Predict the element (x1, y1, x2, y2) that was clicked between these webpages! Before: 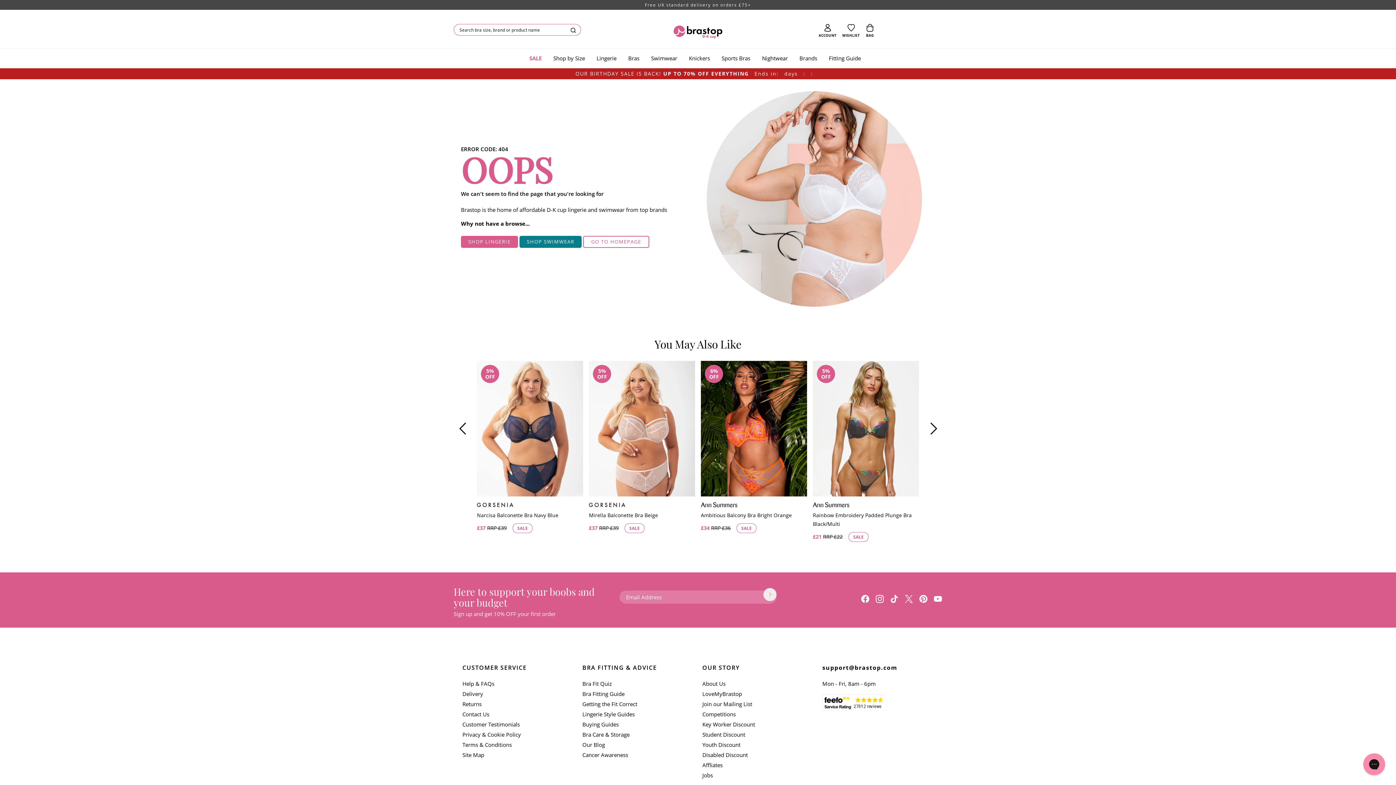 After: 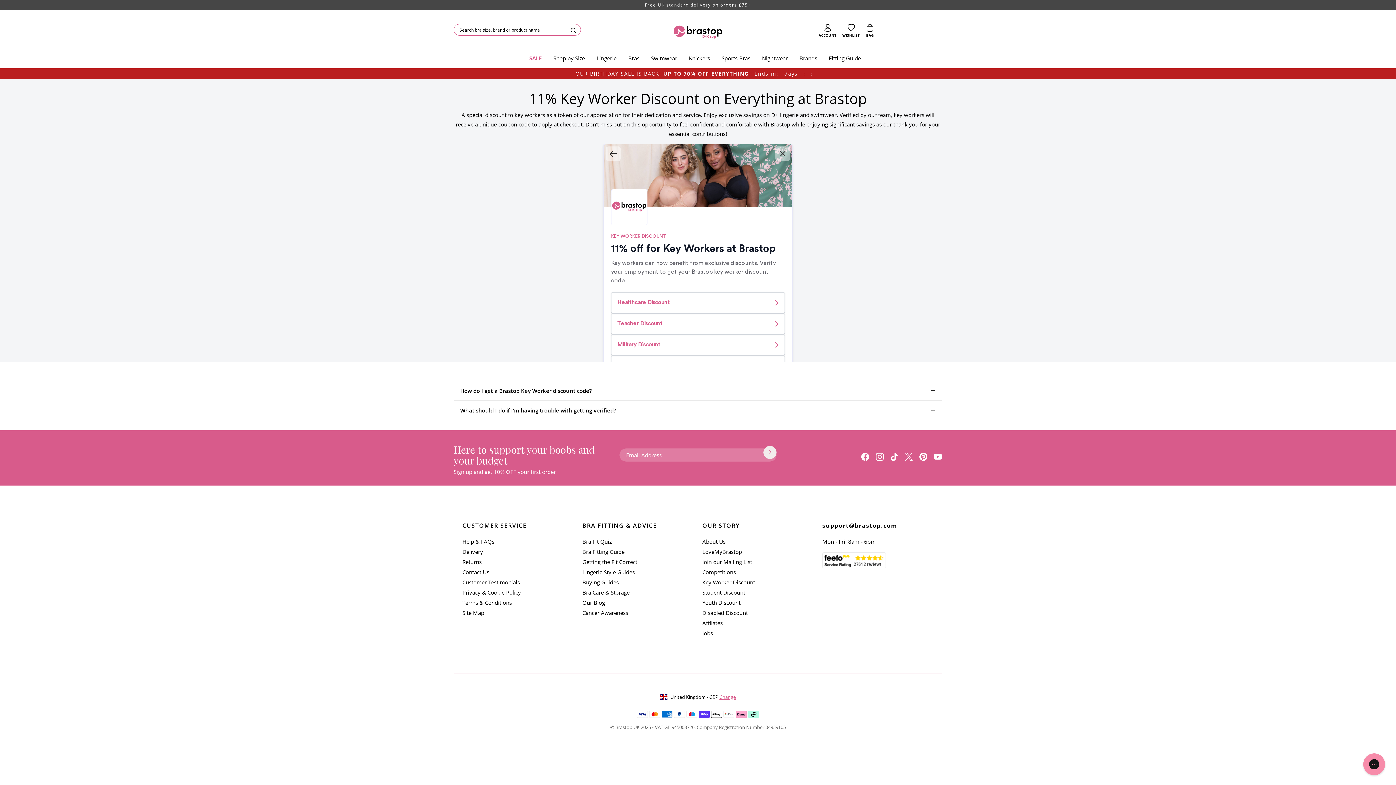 Action: label: Key Worker Discount bbox: (702, 721, 755, 728)